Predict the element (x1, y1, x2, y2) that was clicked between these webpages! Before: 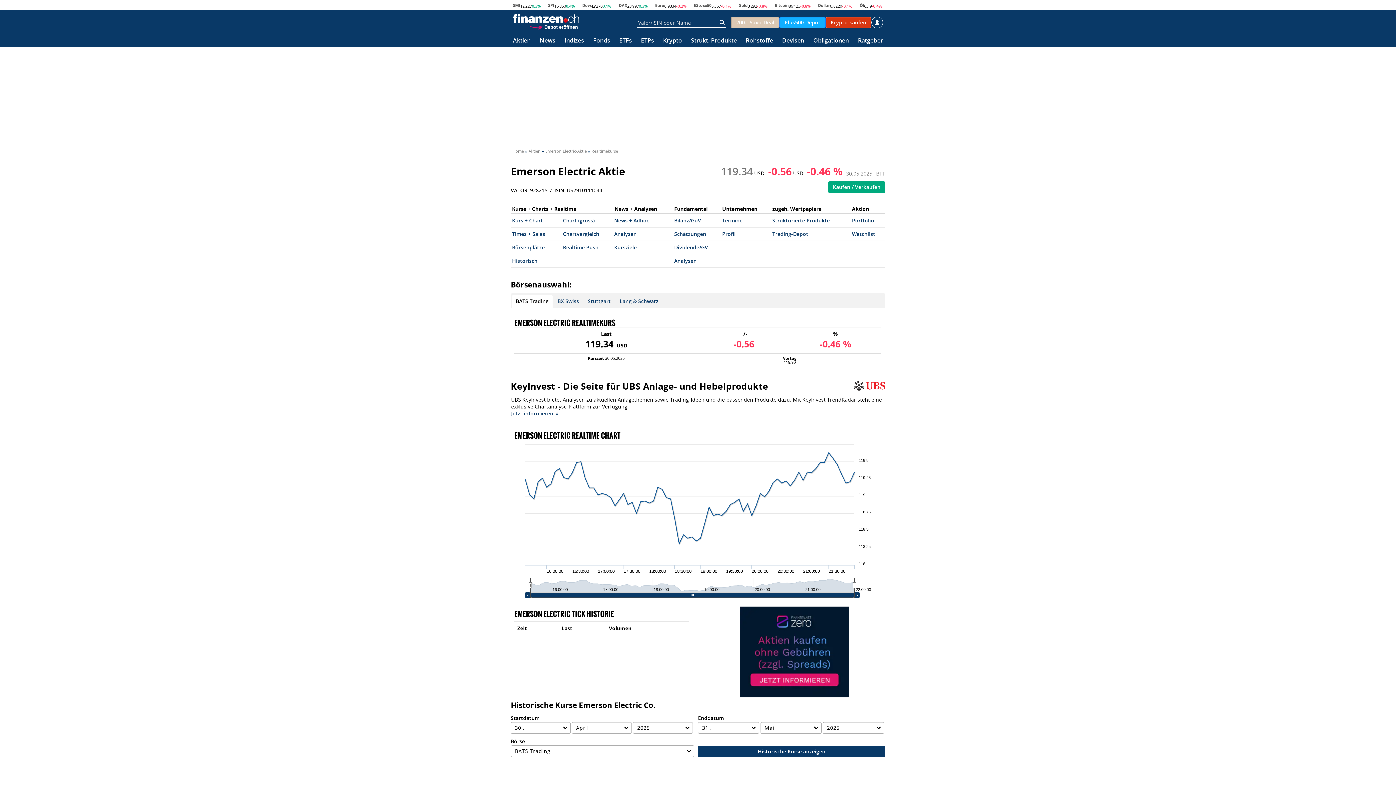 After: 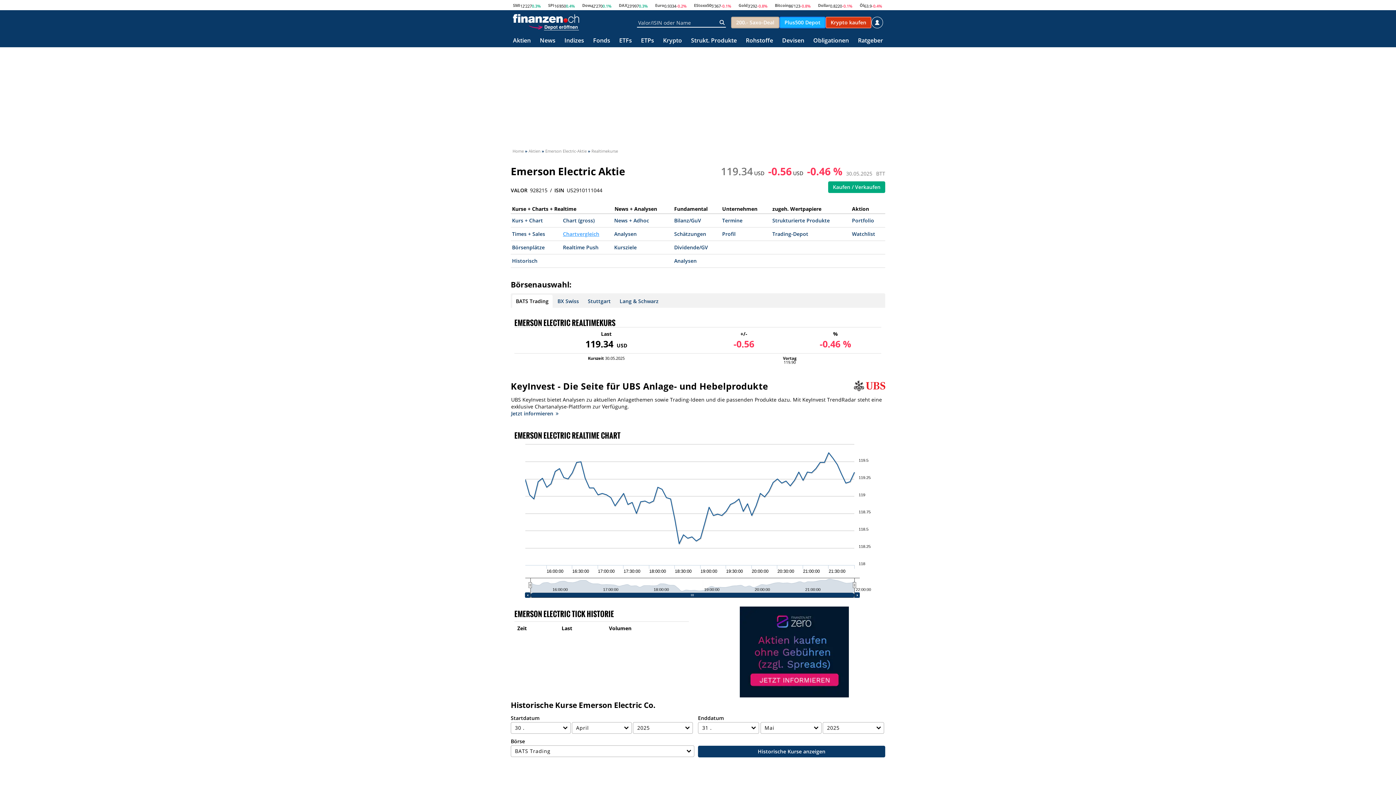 Action: bbox: (563, 230, 599, 237) label: Chartvergleich